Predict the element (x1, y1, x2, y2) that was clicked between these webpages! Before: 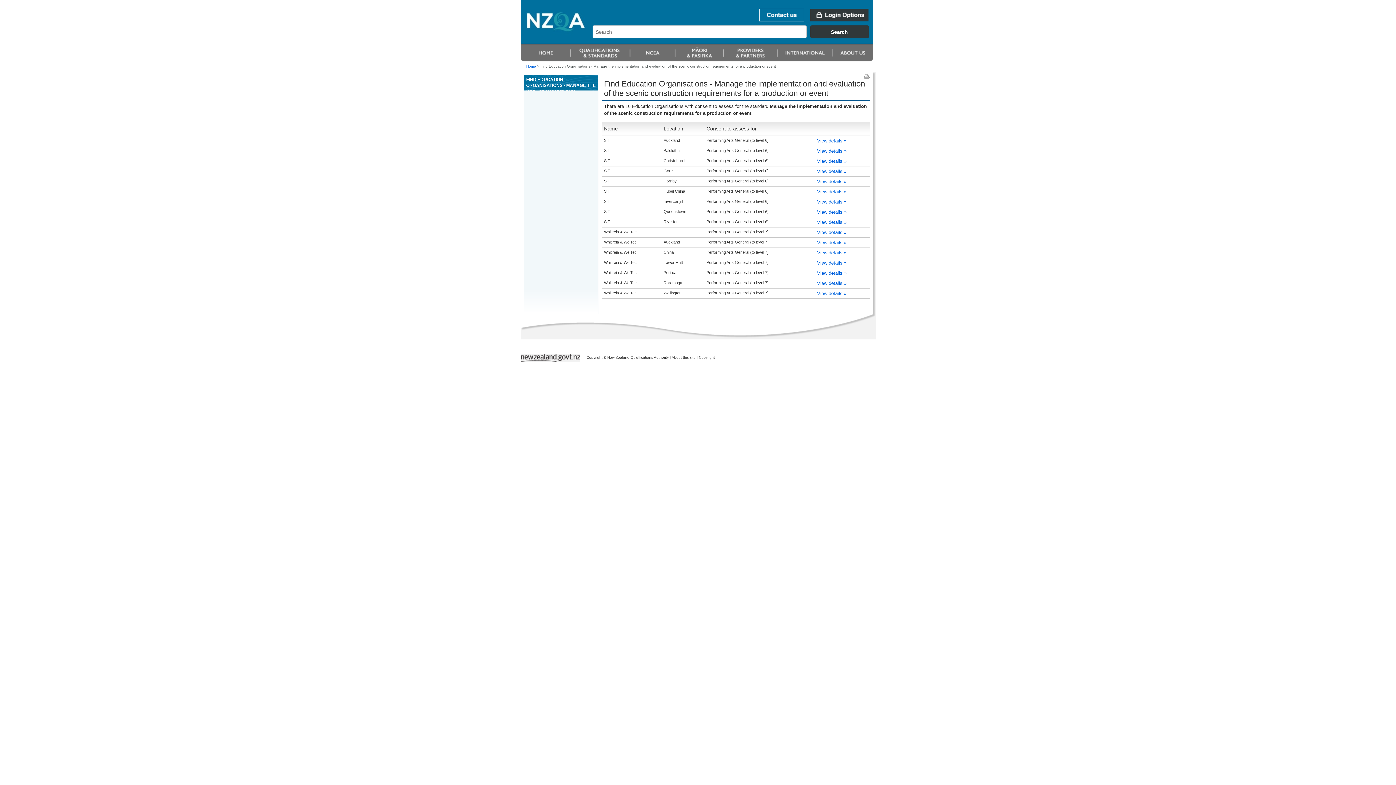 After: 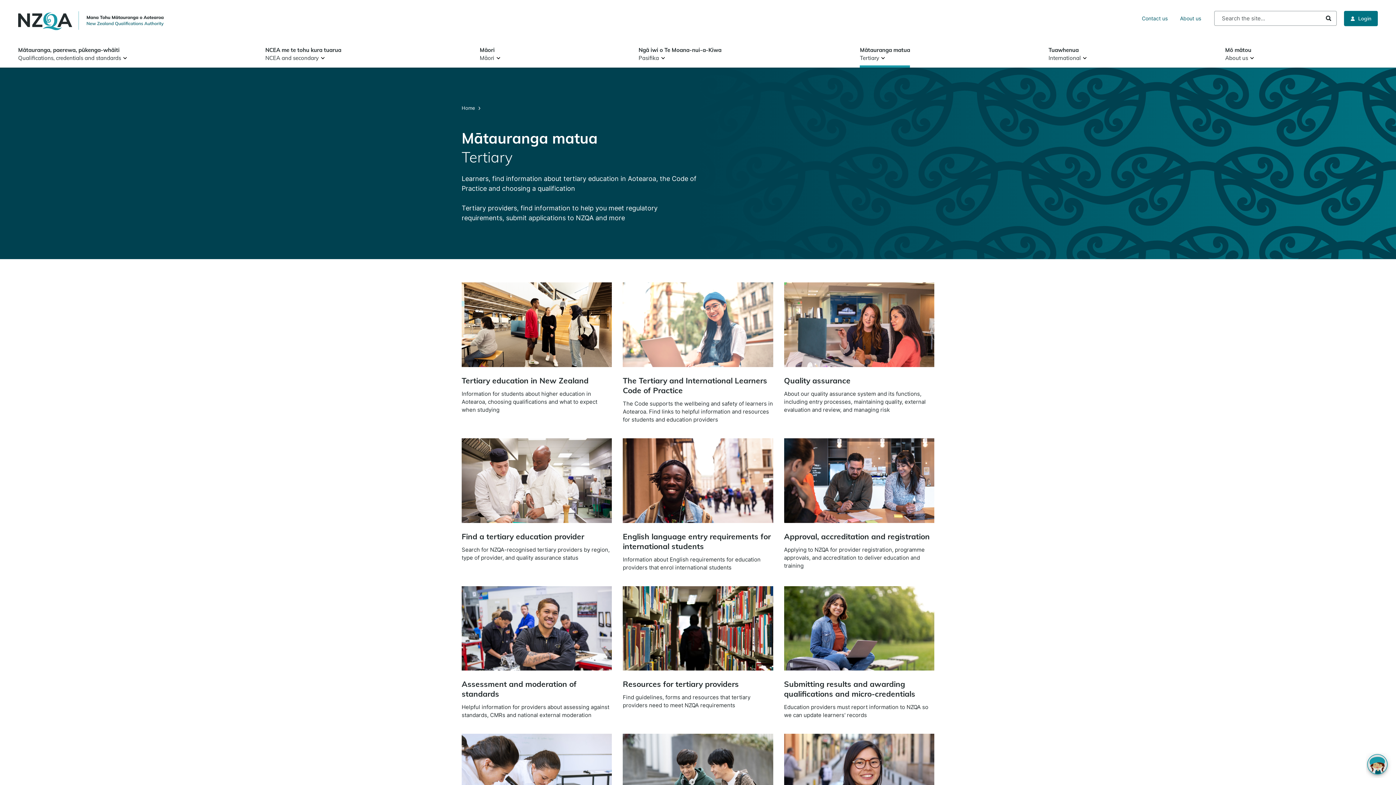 Action: bbox: (674, 44, 723, 61)